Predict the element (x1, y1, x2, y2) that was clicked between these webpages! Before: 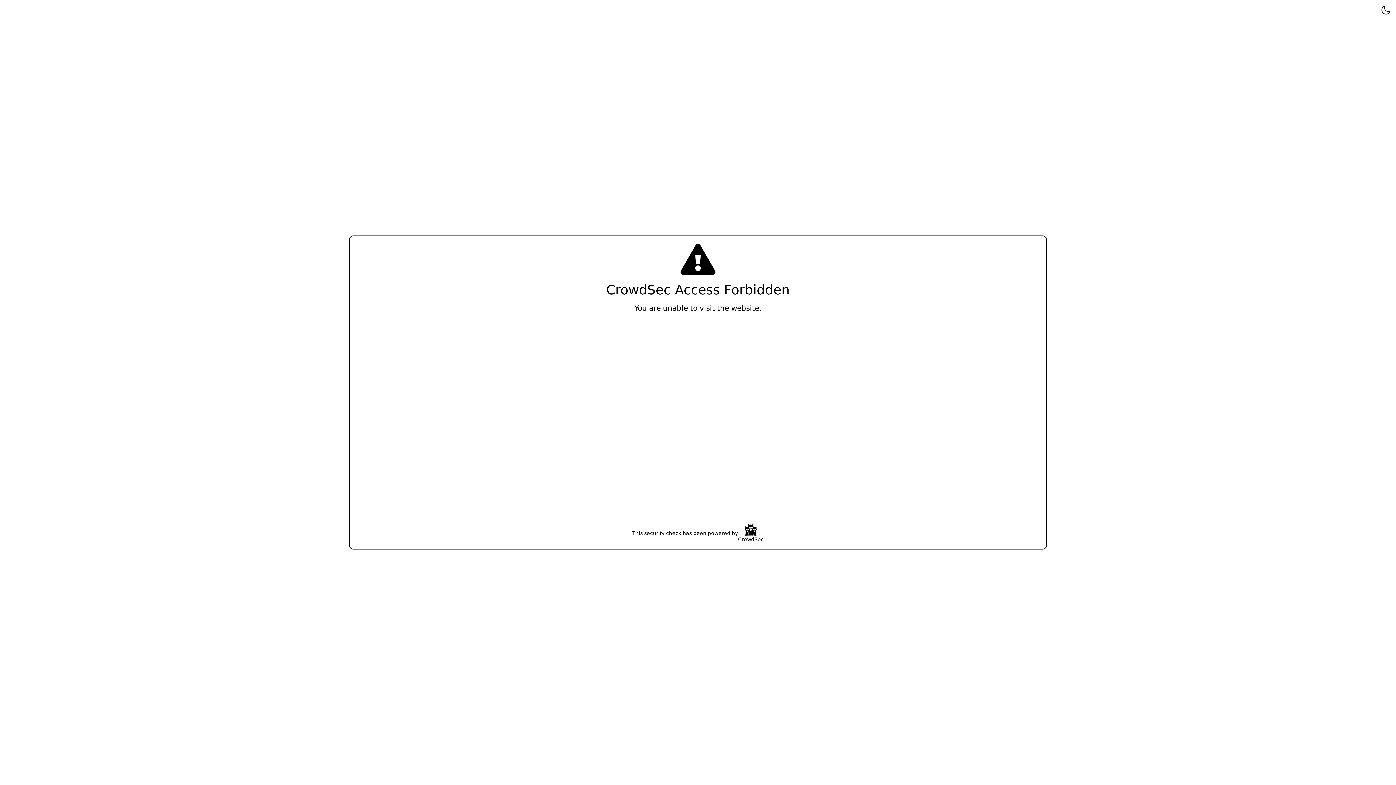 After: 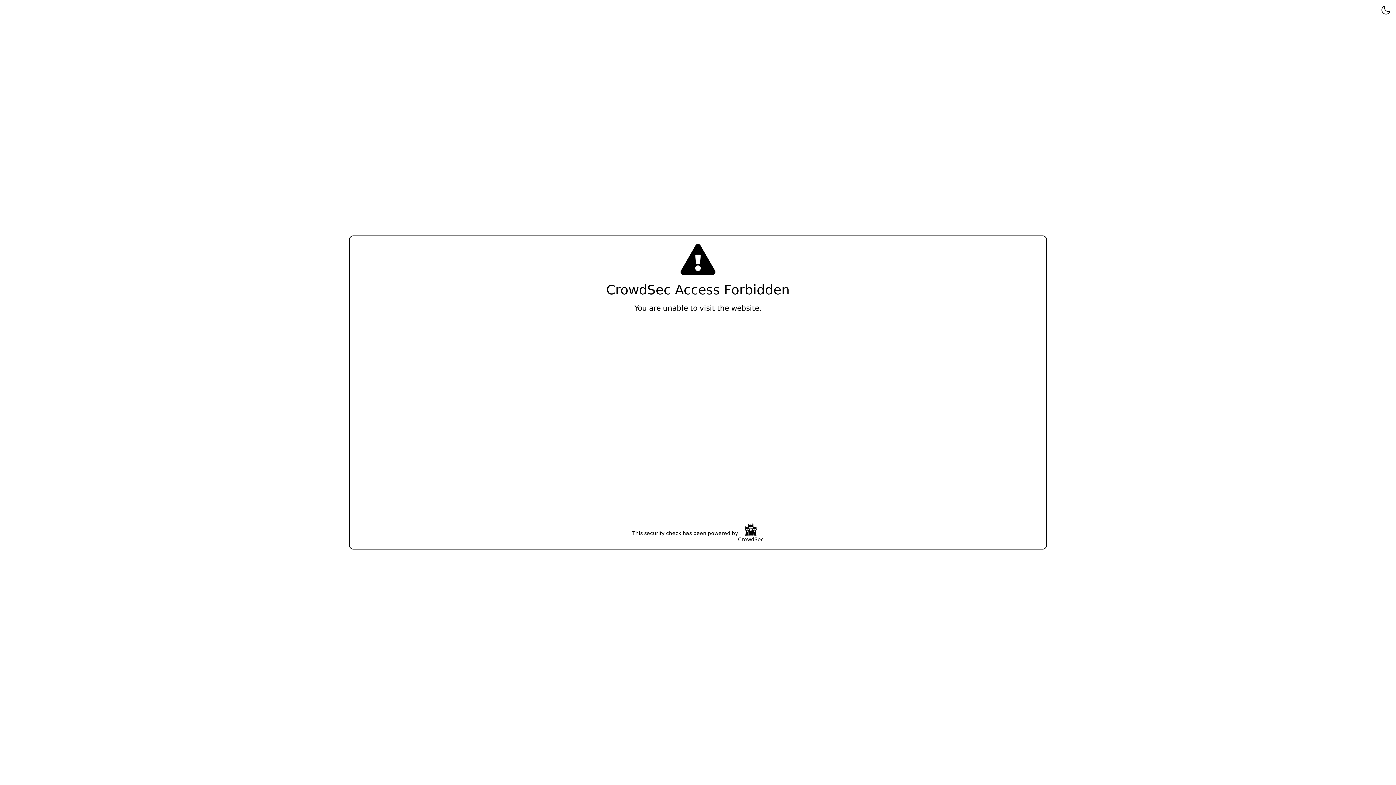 Action: label: CrowdSec bbox: (738, 523, 764, 543)